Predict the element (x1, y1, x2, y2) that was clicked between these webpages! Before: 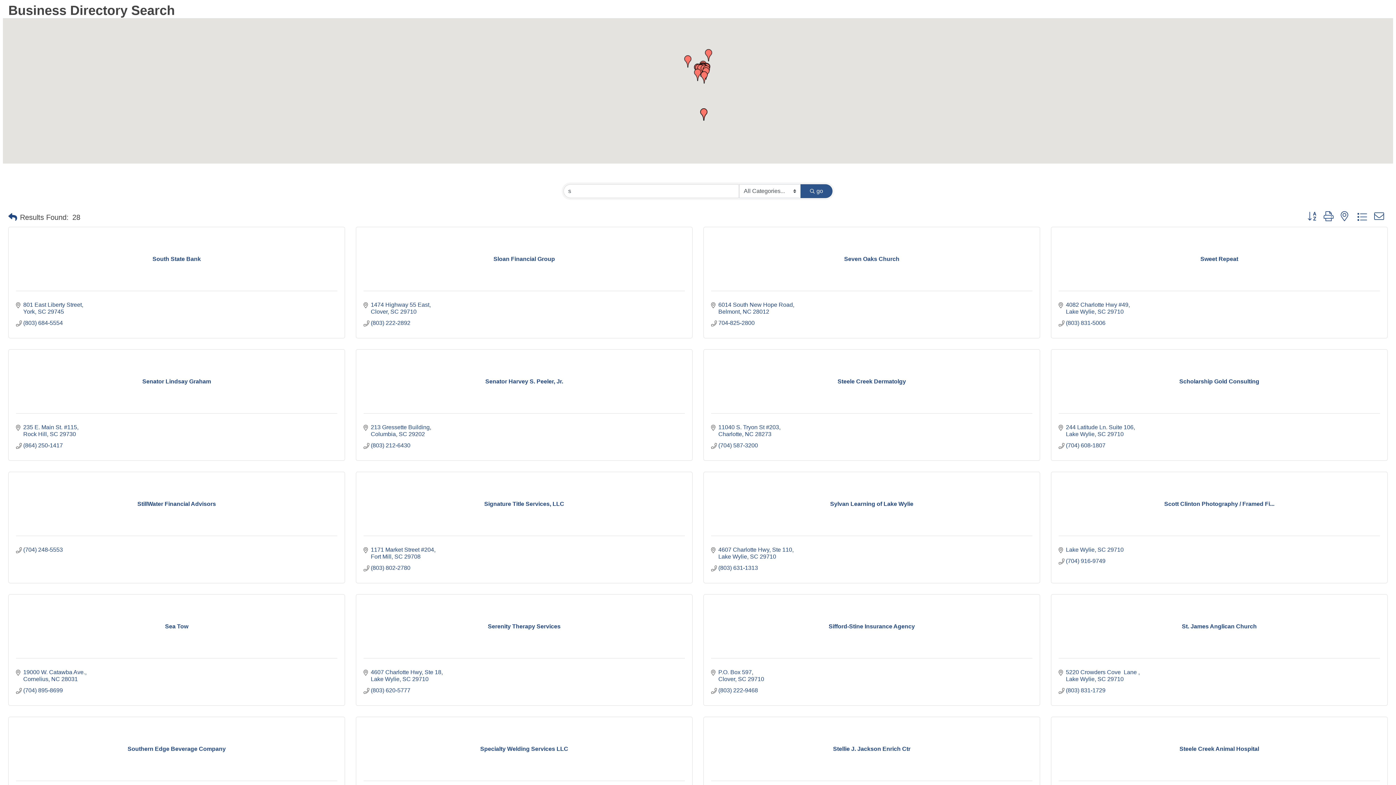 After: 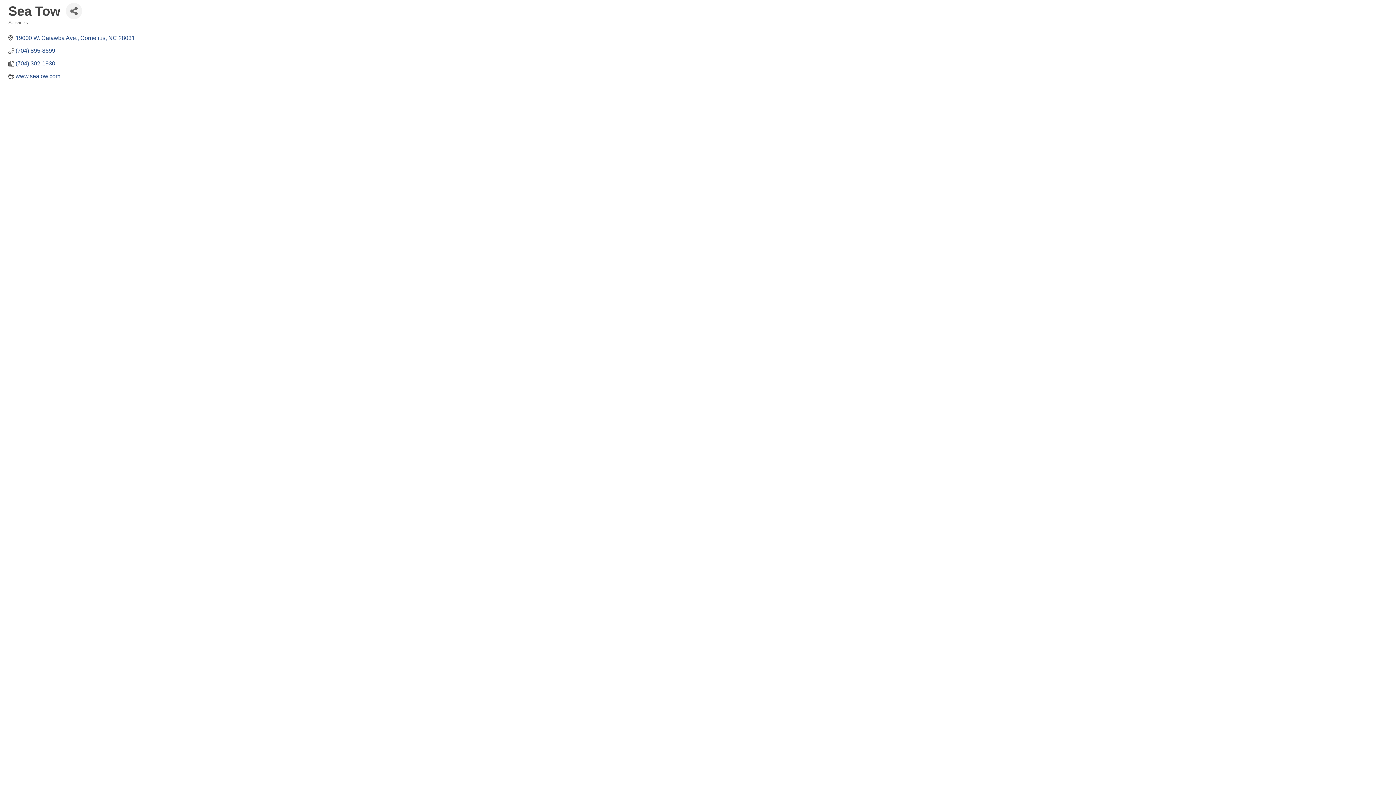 Action: bbox: (16, 623, 337, 630) label: Sea Tow